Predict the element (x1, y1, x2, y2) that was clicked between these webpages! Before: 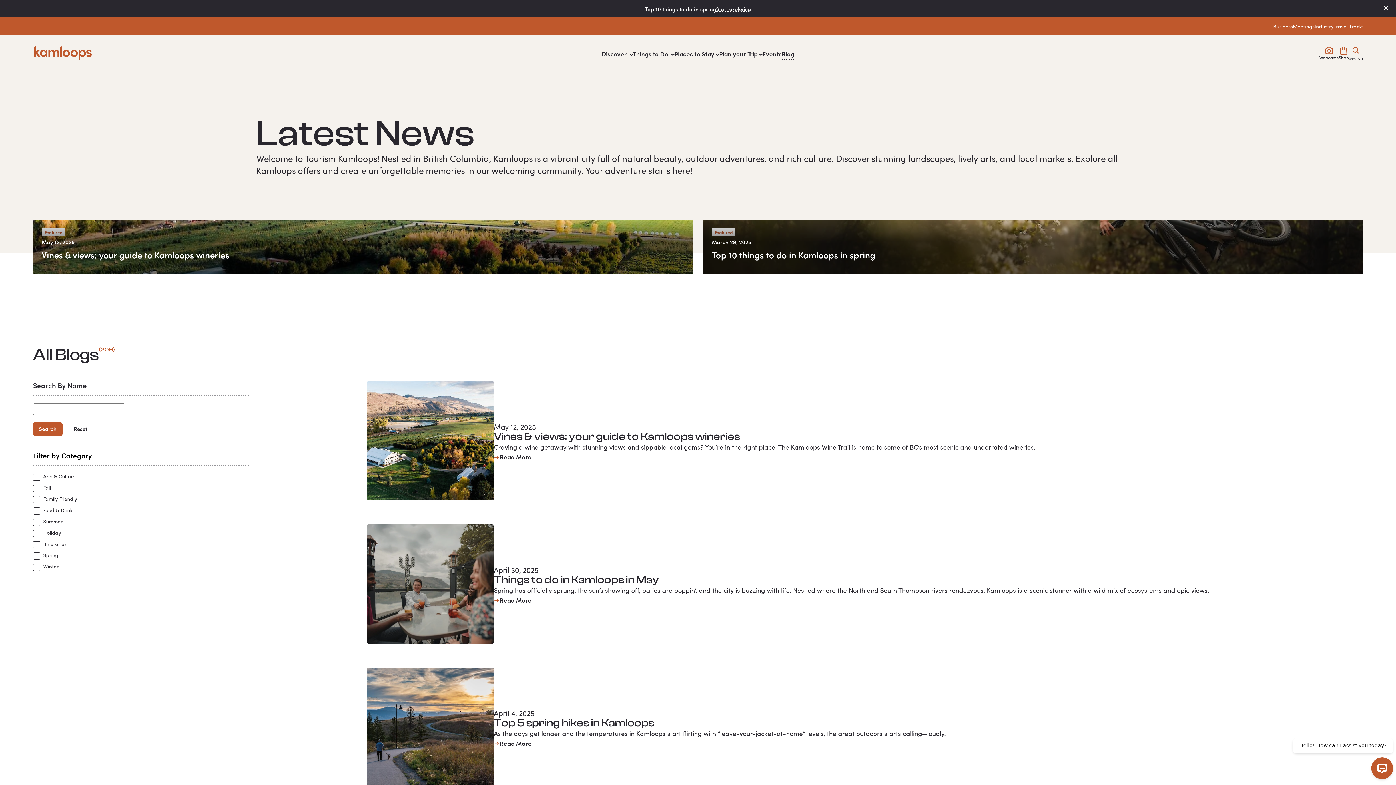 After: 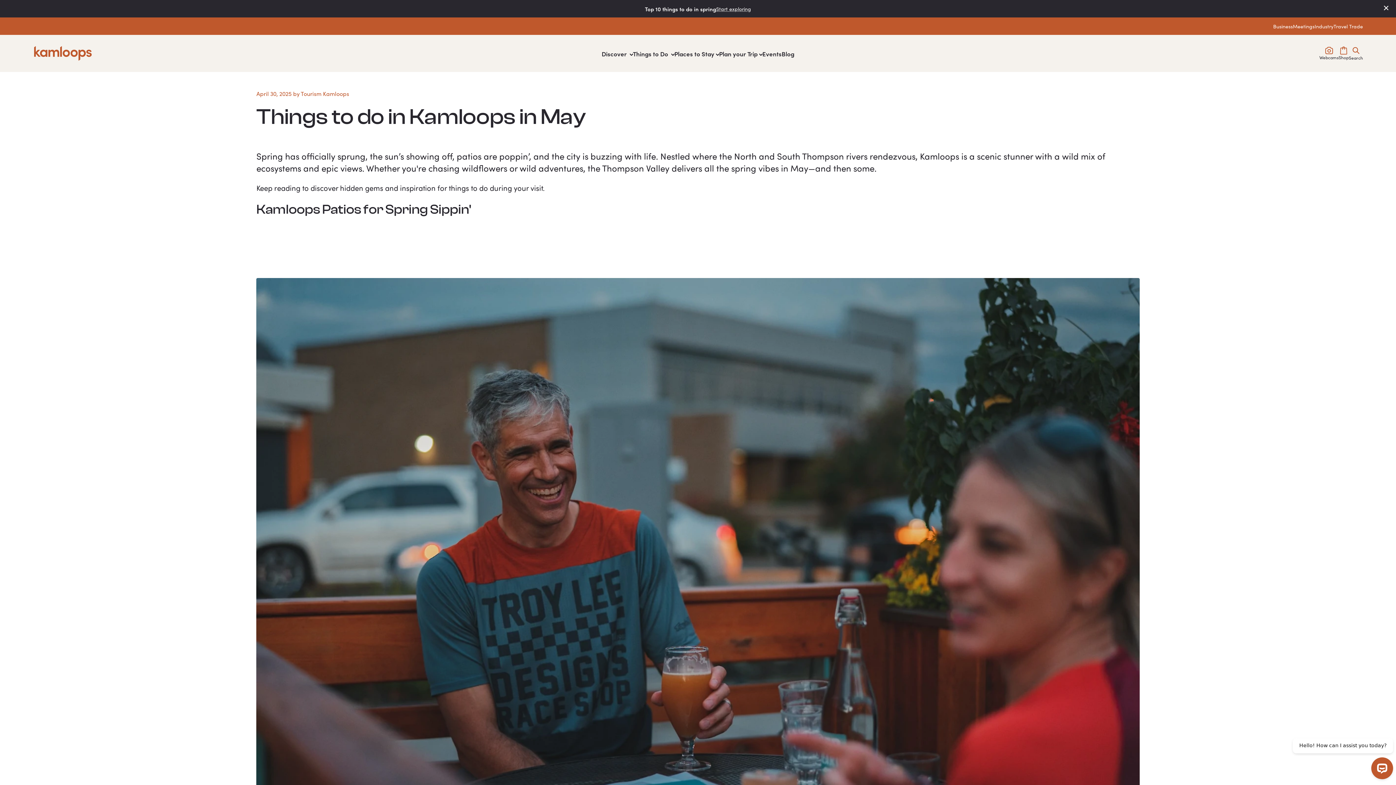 Action: label: Things to do in Kamloops in May bbox: (493, 573, 659, 586)